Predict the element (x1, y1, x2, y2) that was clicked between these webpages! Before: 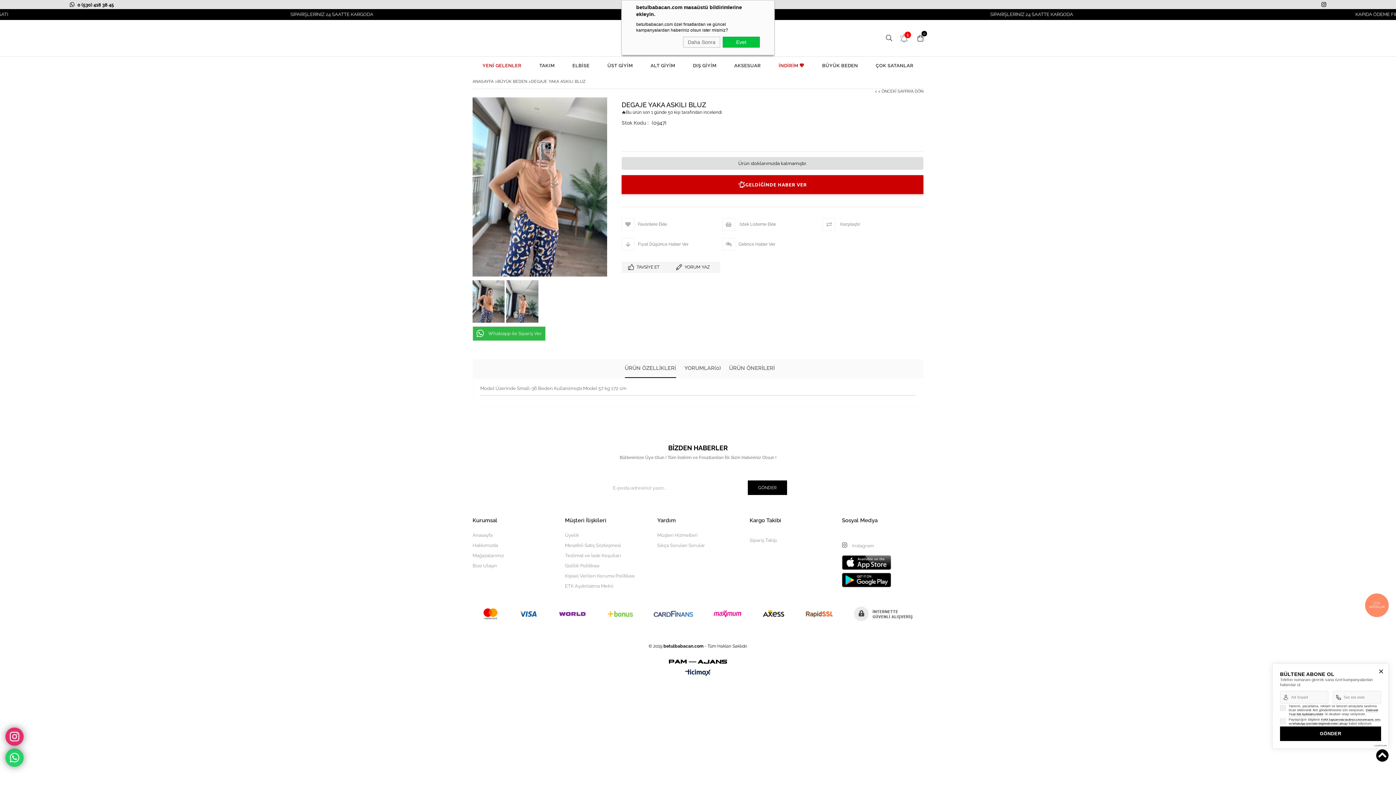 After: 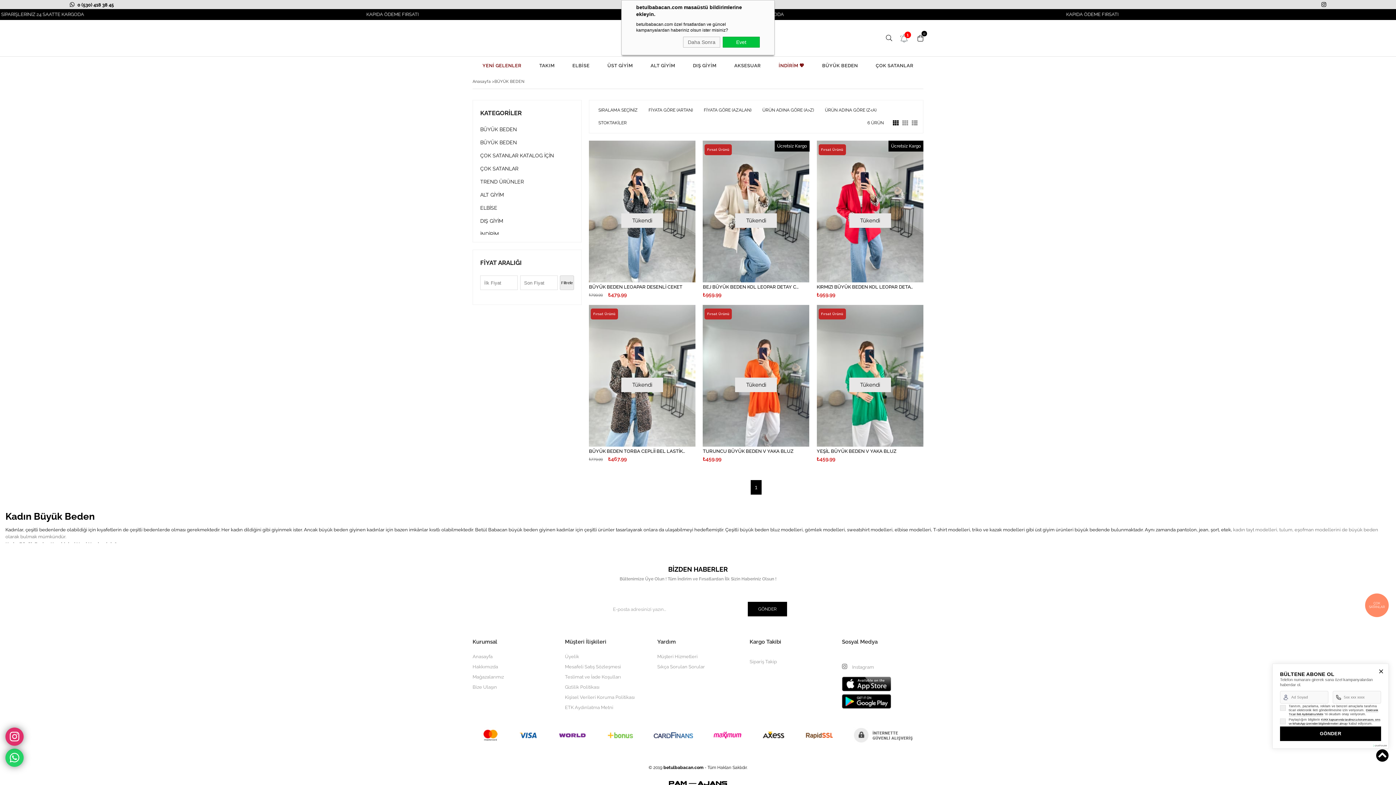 Action: label: BÜYÜK BEDEN bbox: (814, 56, 866, 74)